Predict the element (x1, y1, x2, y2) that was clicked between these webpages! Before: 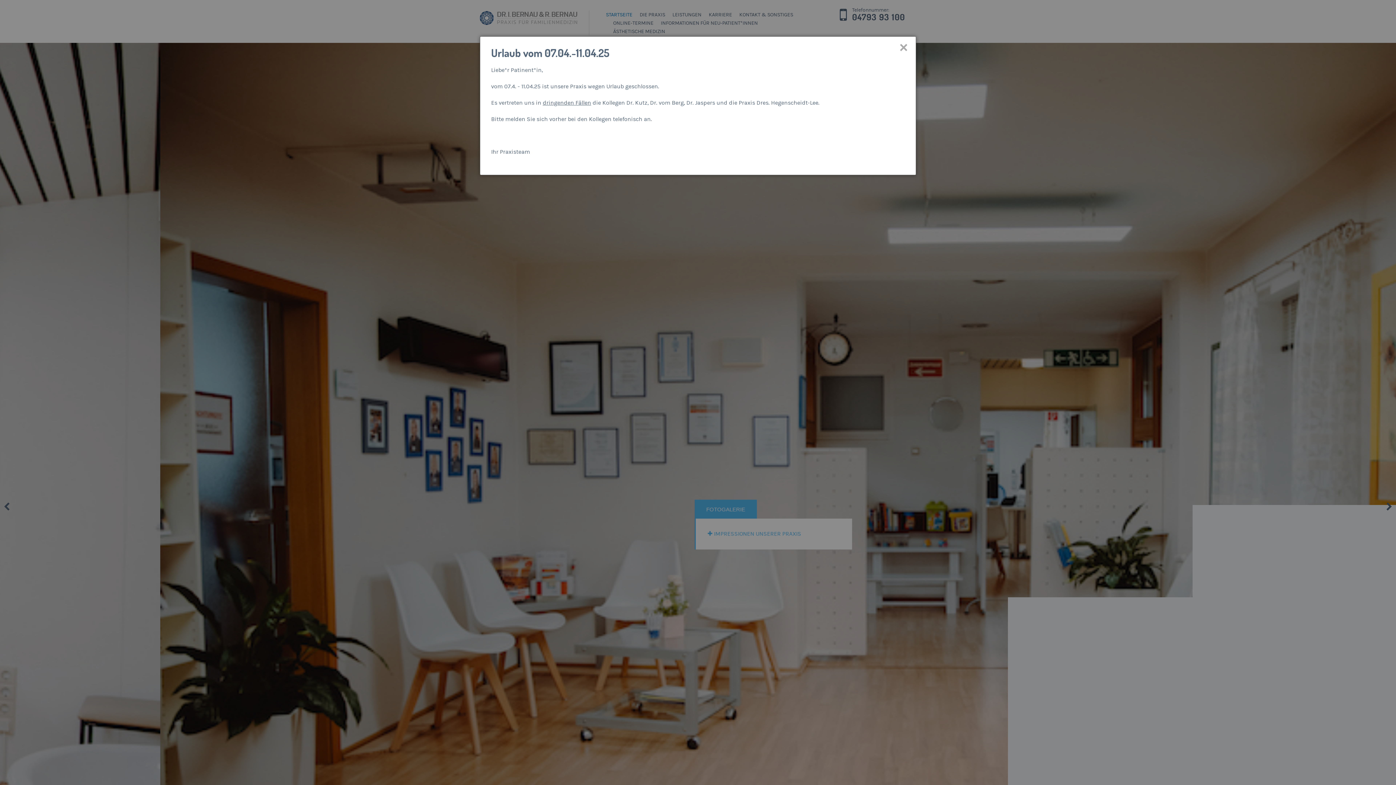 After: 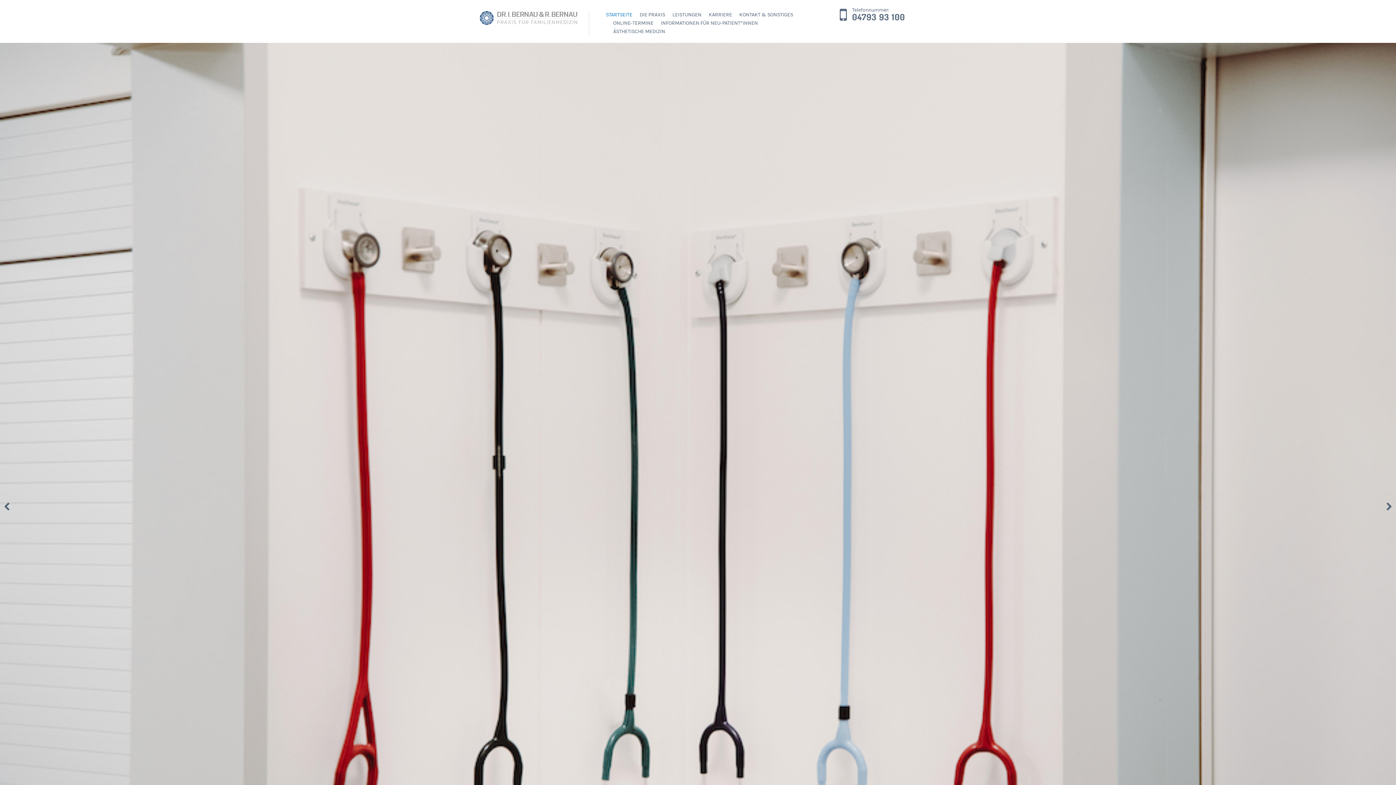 Action: label: Close bbox: (899, 40, 908, 54)